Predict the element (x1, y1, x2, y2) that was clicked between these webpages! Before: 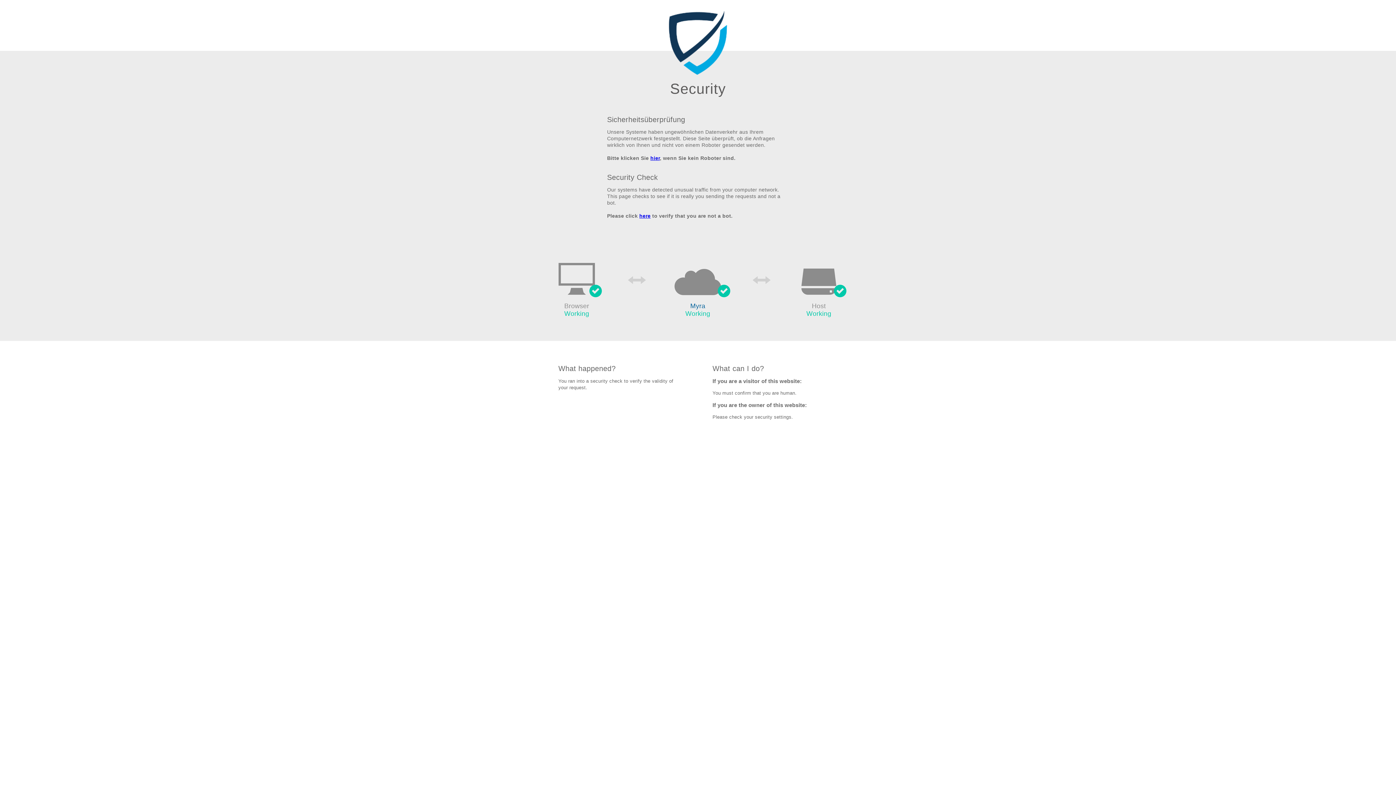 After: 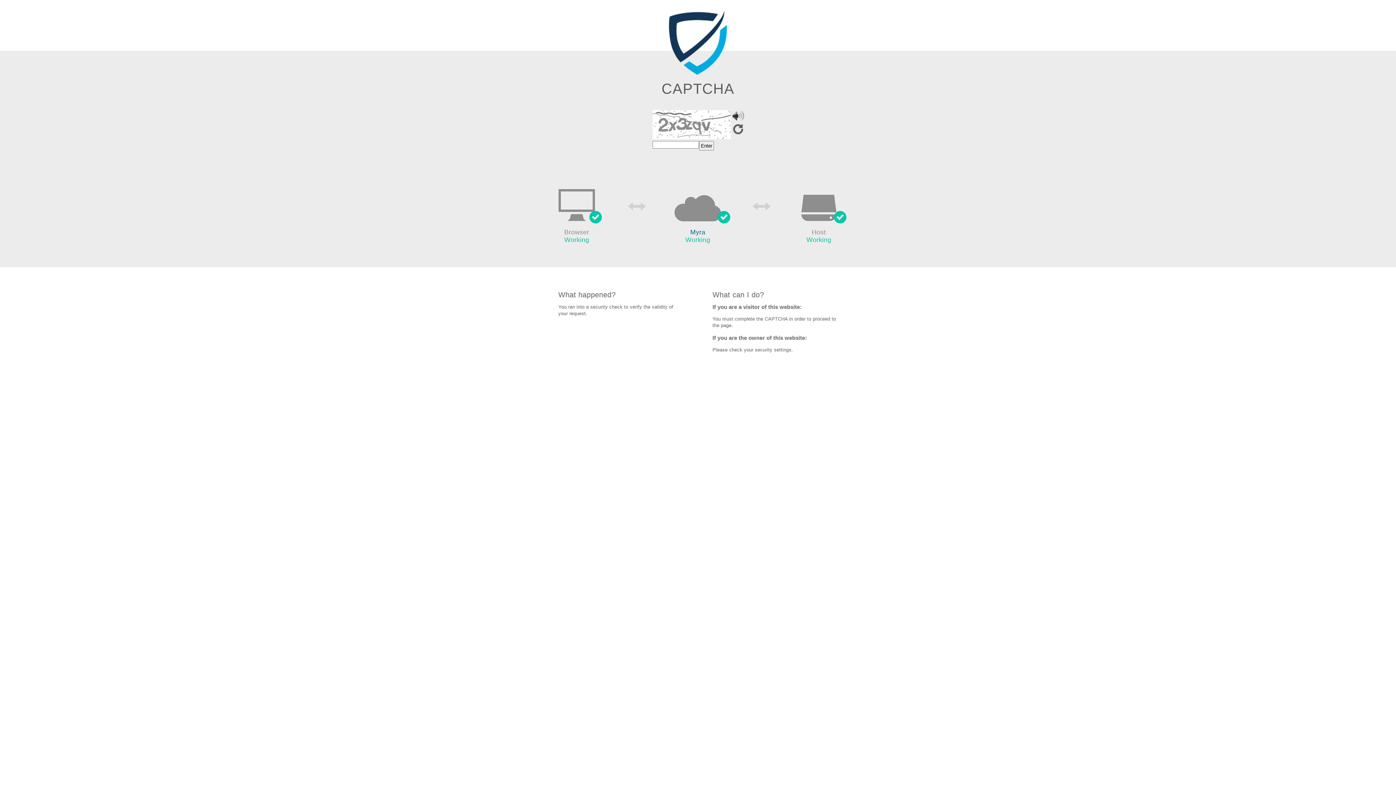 Action: label: here bbox: (639, 213, 650, 219)